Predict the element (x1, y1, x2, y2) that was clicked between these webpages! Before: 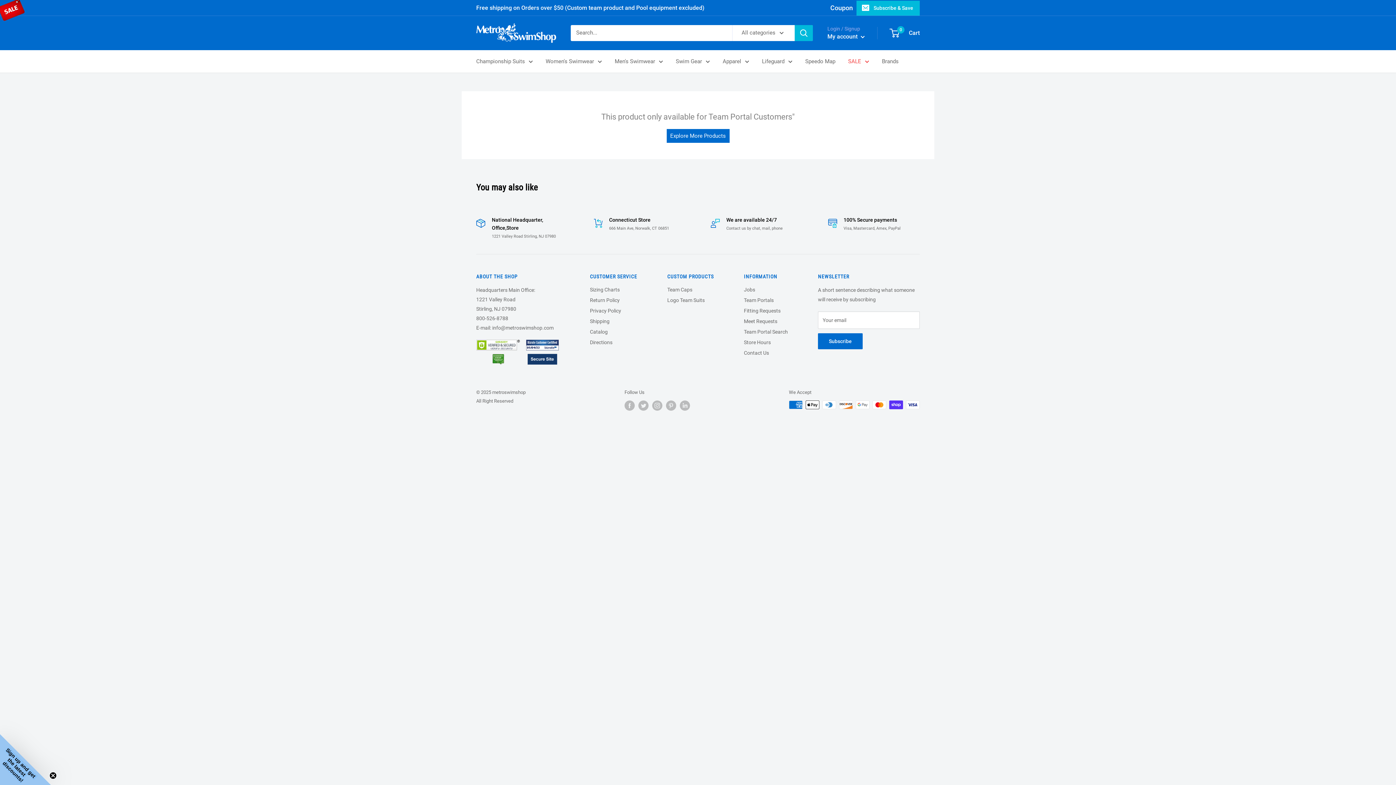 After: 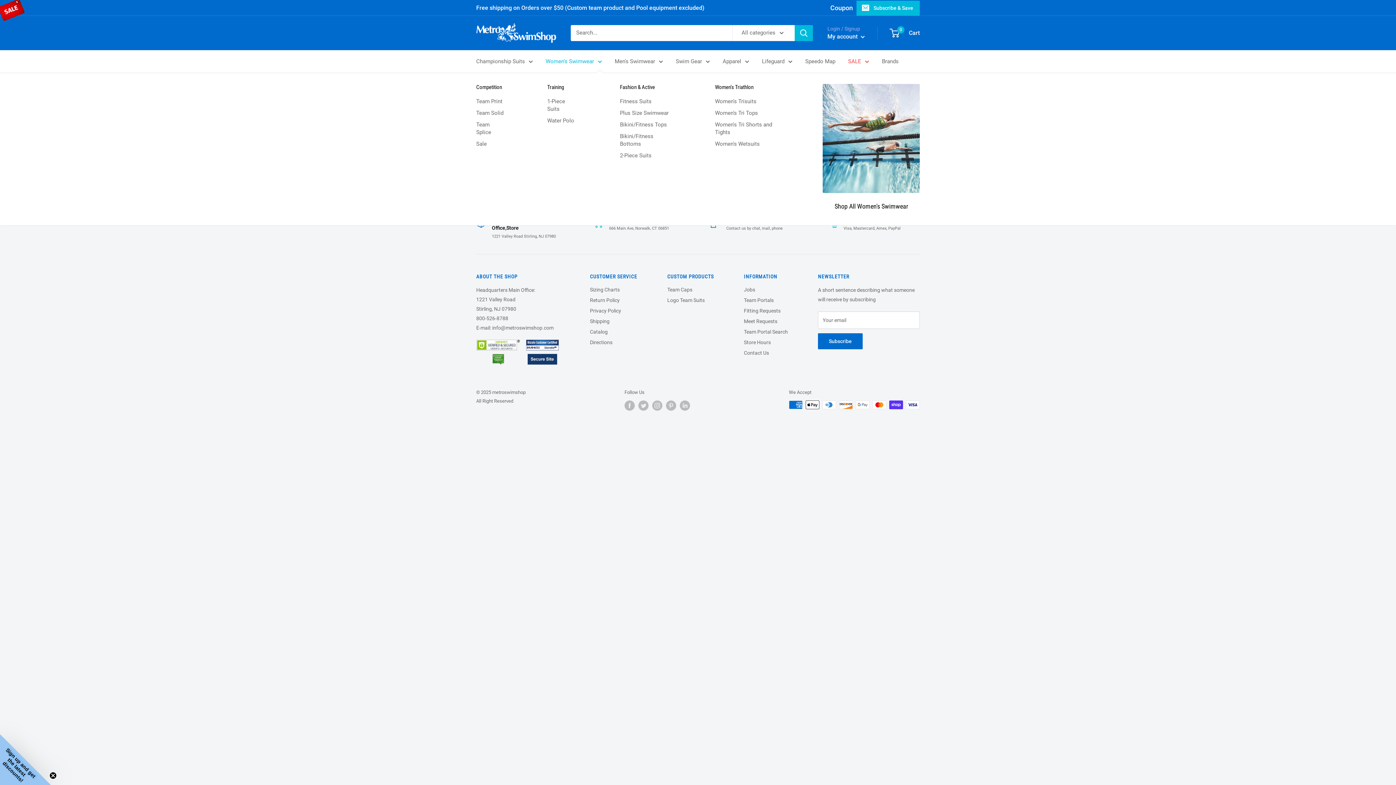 Action: bbox: (545, 56, 602, 66) label: Women's Swimwear